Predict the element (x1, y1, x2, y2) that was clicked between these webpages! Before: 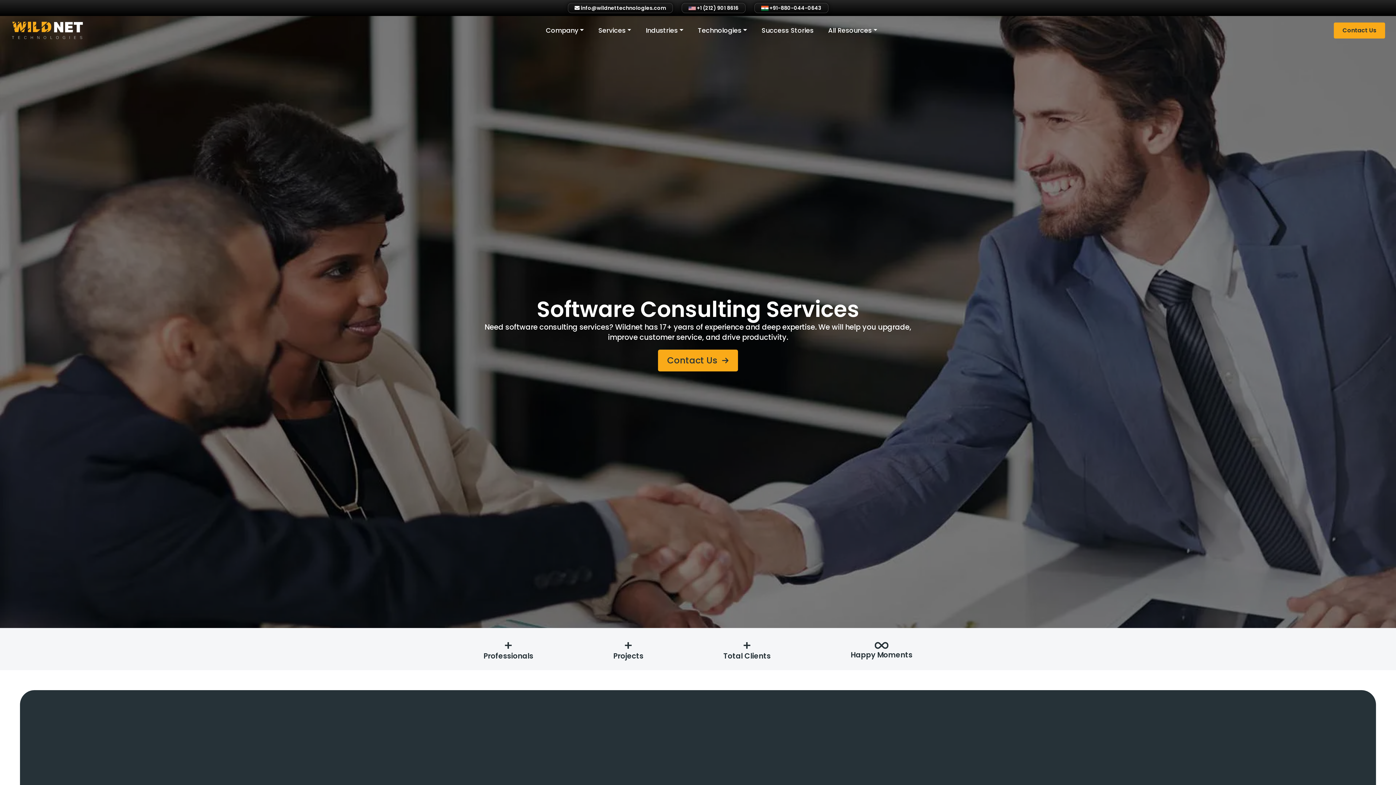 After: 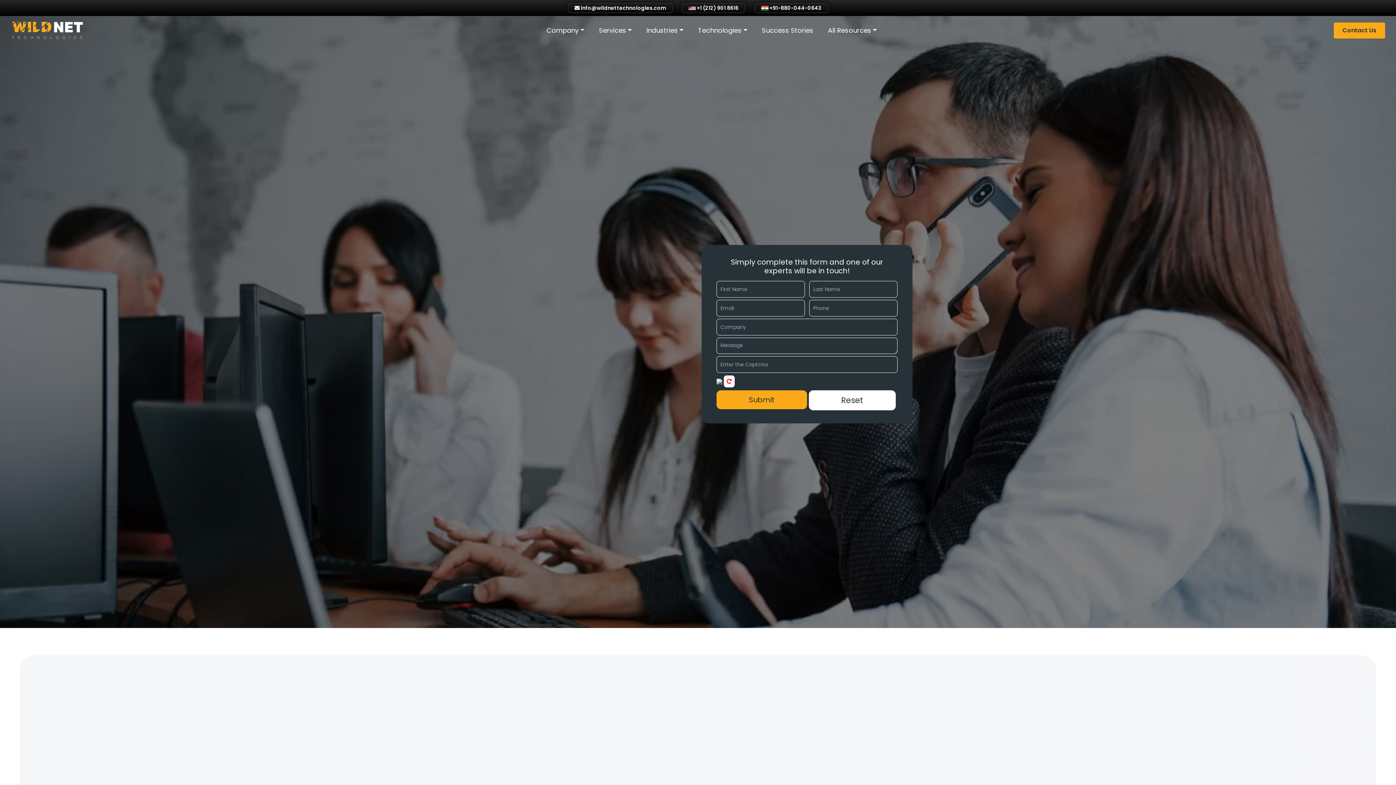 Action: label: Contact Us bbox: (1334, 22, 1385, 38)